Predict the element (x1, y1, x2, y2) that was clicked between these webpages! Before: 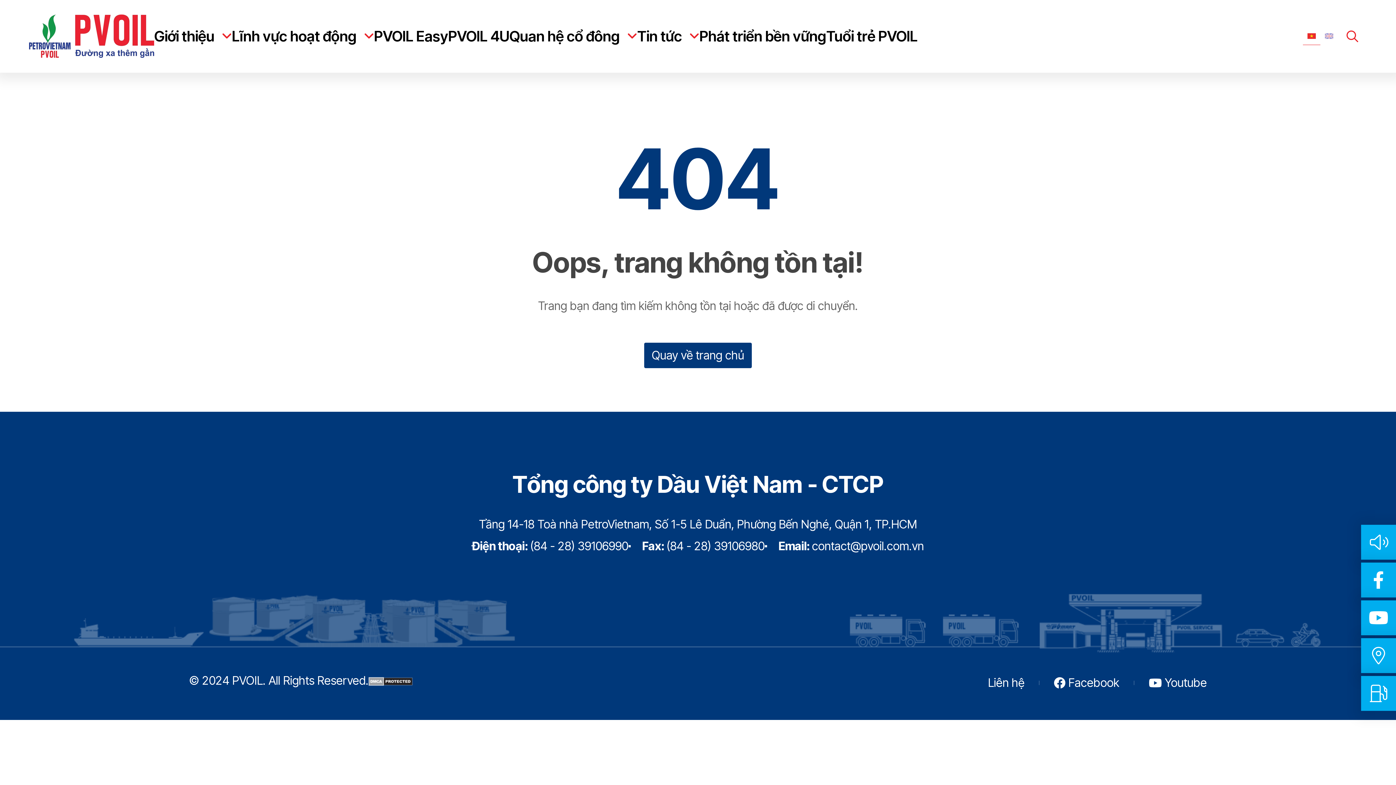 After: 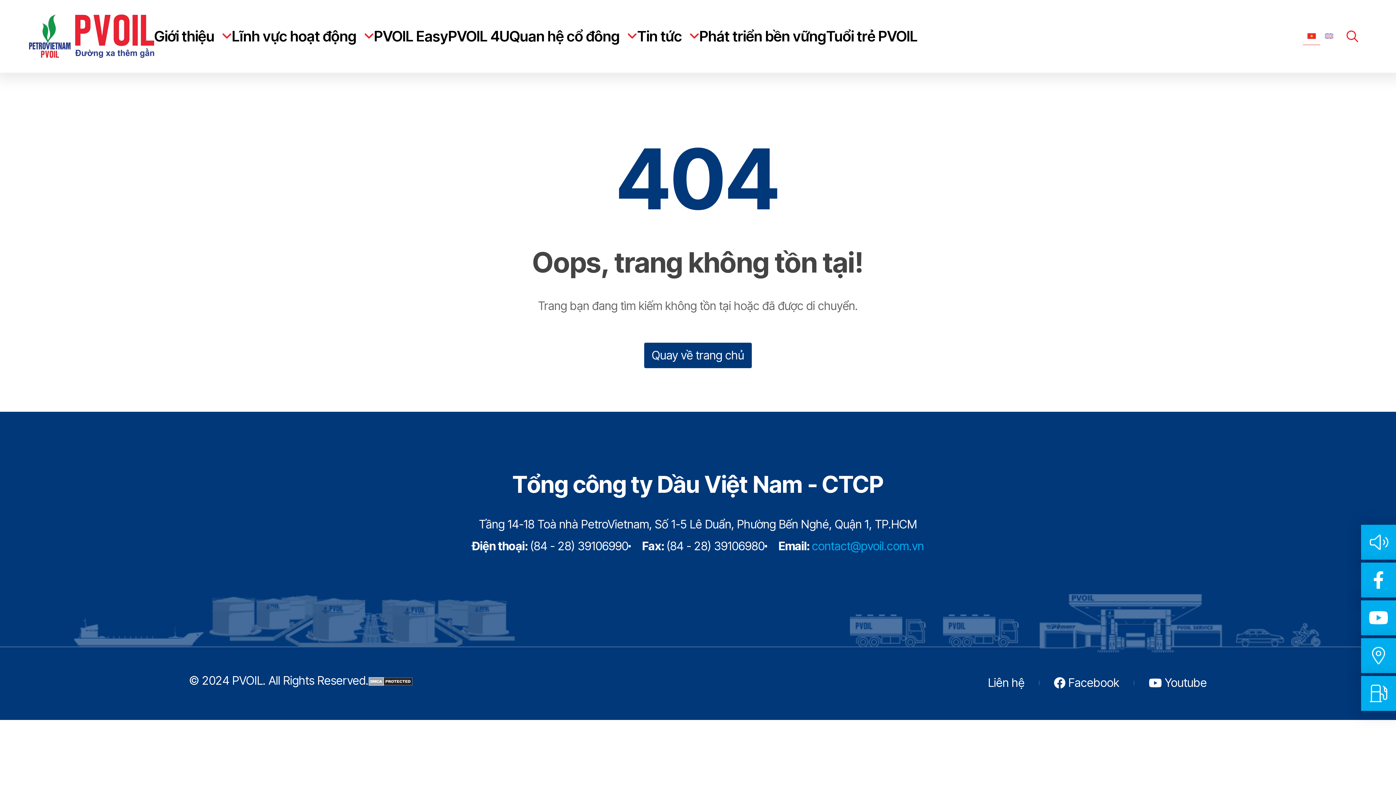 Action: label: contact@pvoil.com.vn bbox: (812, 538, 924, 554)